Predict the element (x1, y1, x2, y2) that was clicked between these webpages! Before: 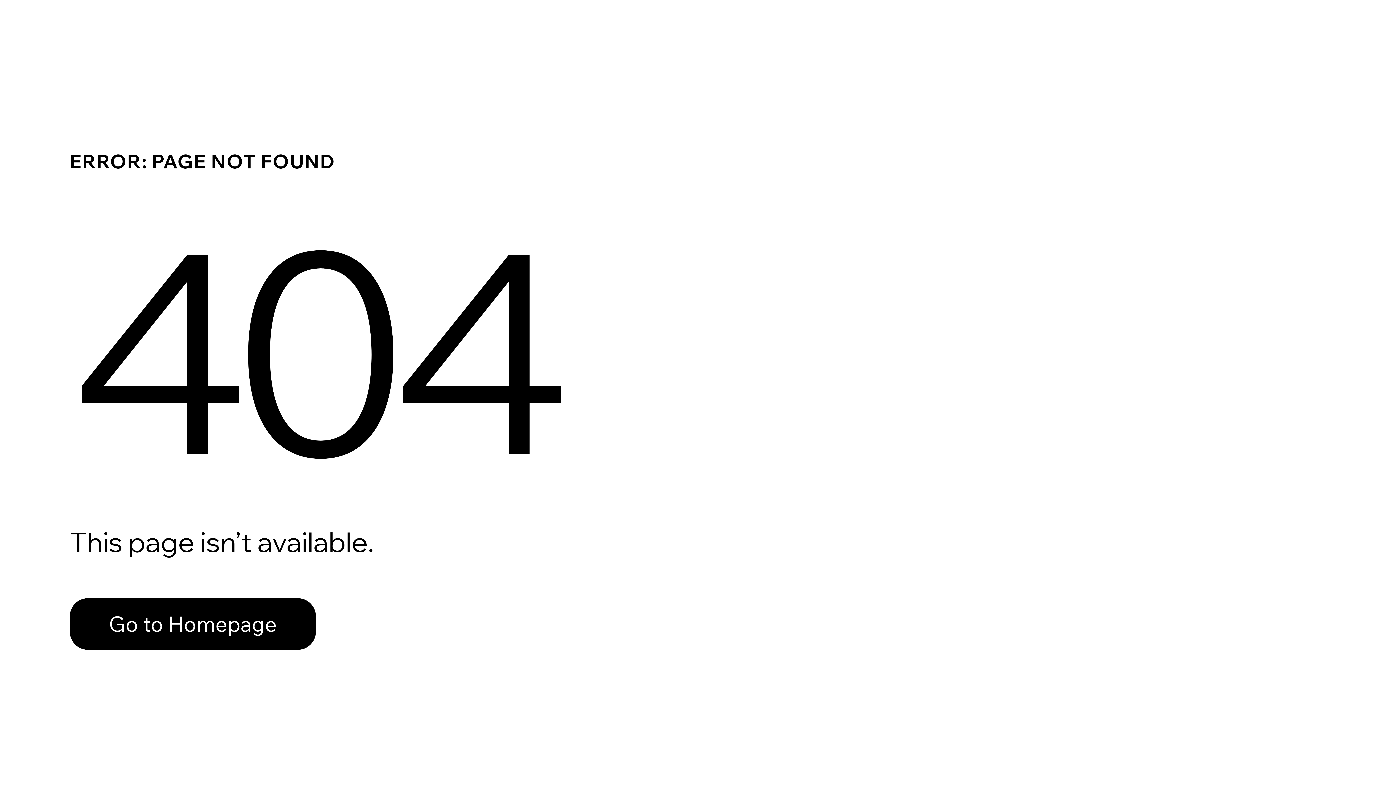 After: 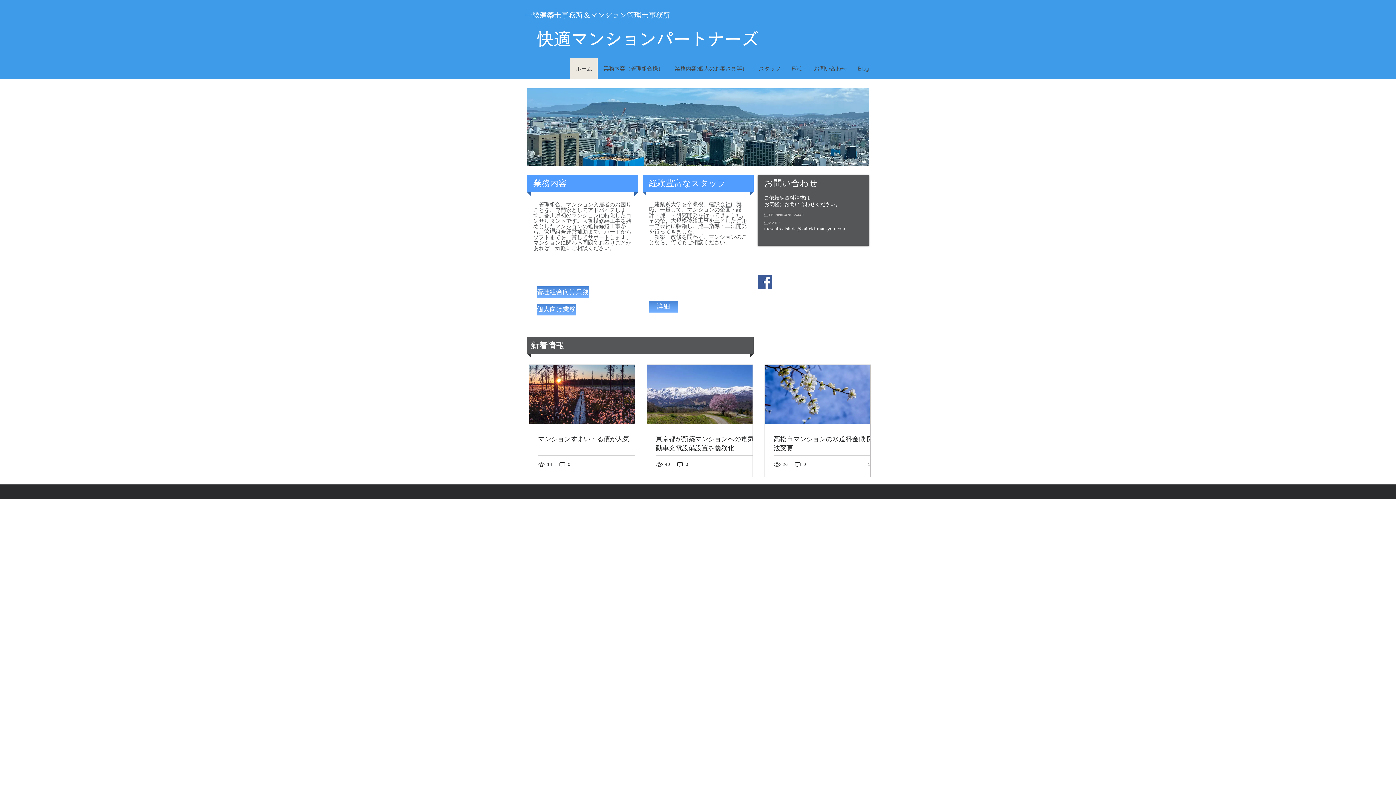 Action: bbox: (69, 582, 768, 659) label: Go to Homepage